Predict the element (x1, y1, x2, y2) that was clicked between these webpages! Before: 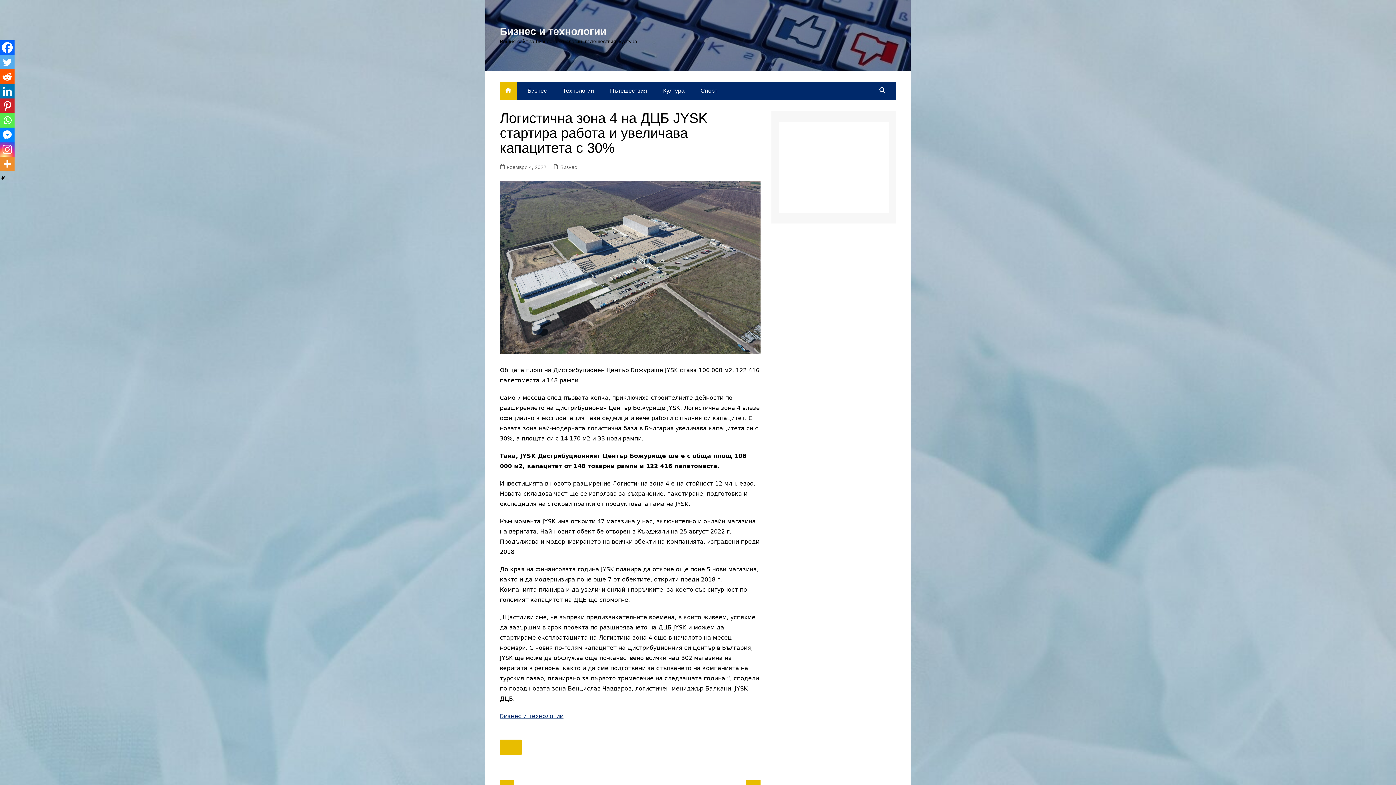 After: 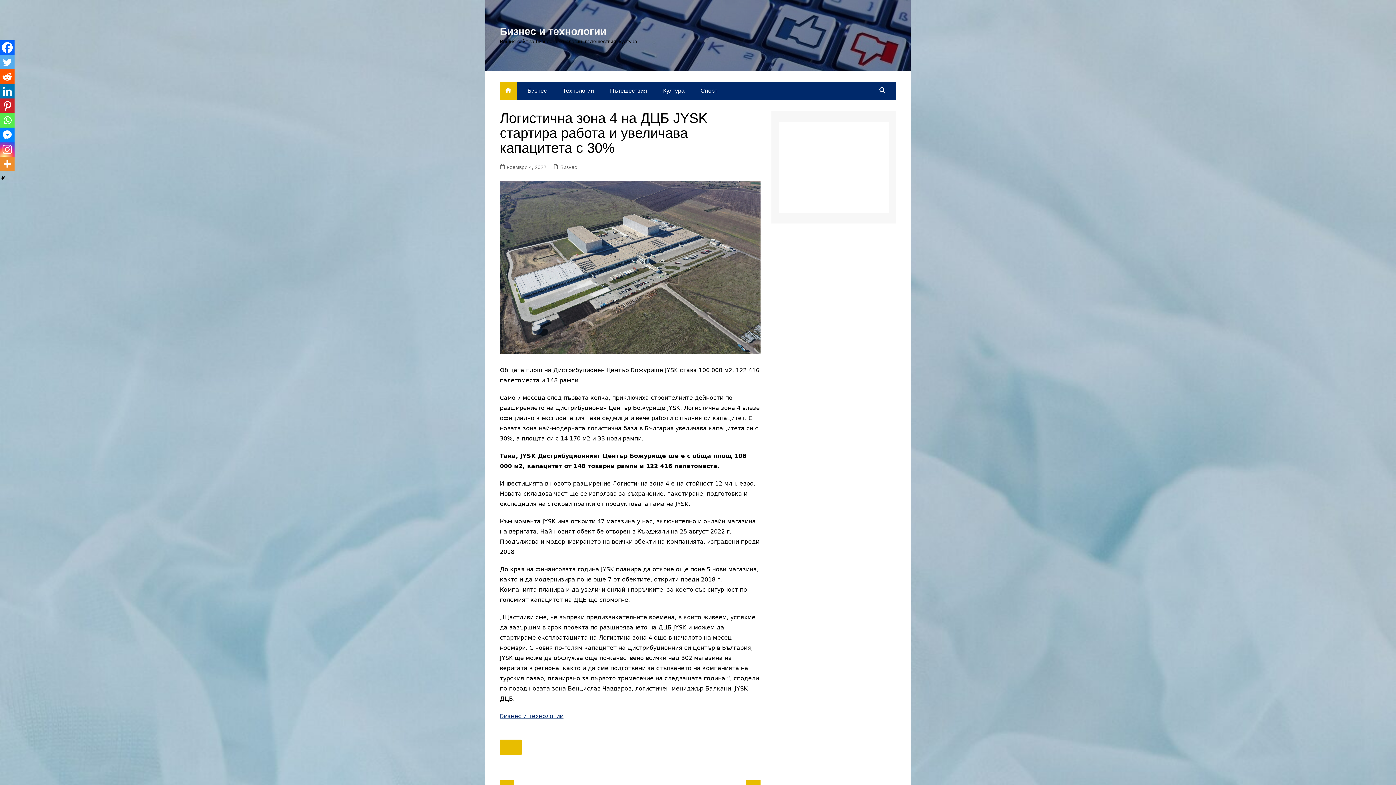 Action: bbox: (0, 127, 14, 142) label: Facebook Messenger